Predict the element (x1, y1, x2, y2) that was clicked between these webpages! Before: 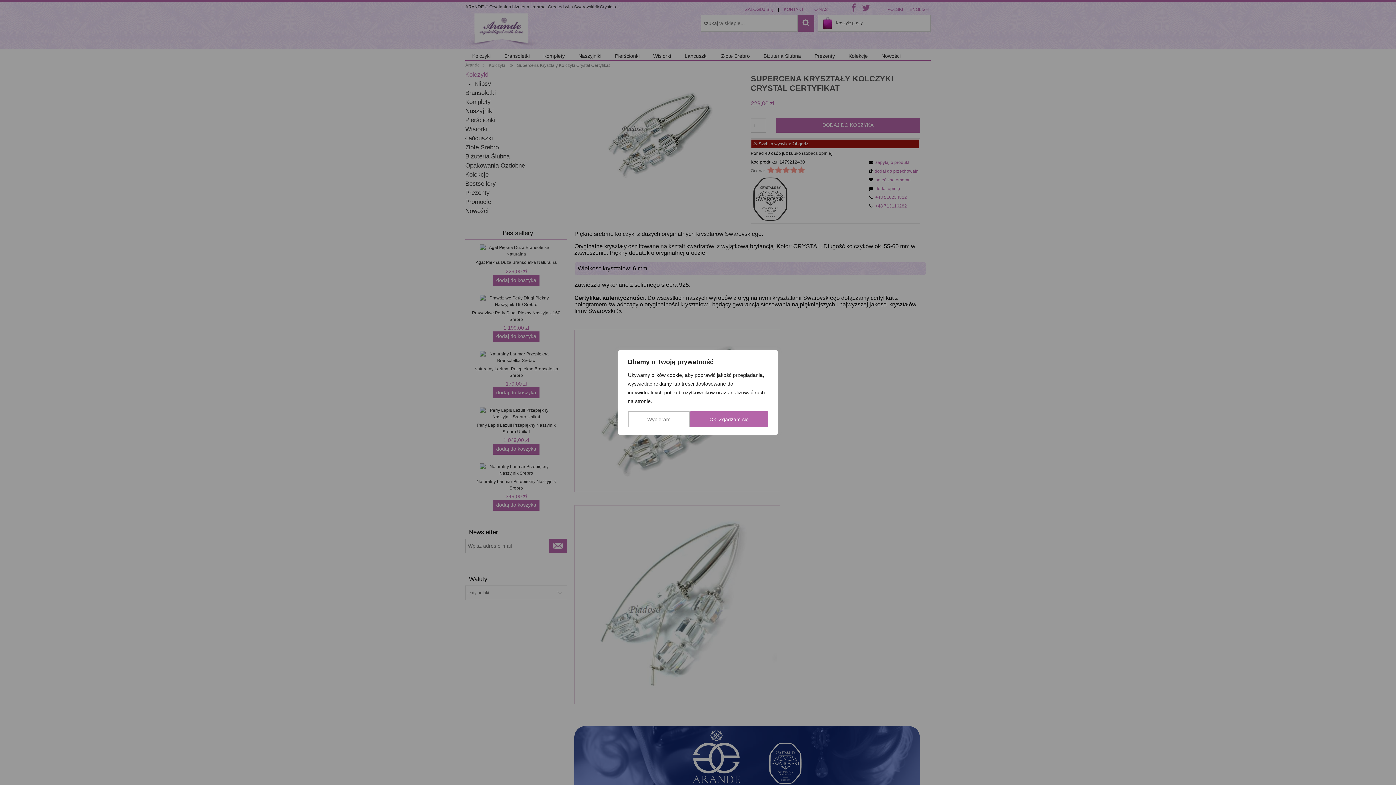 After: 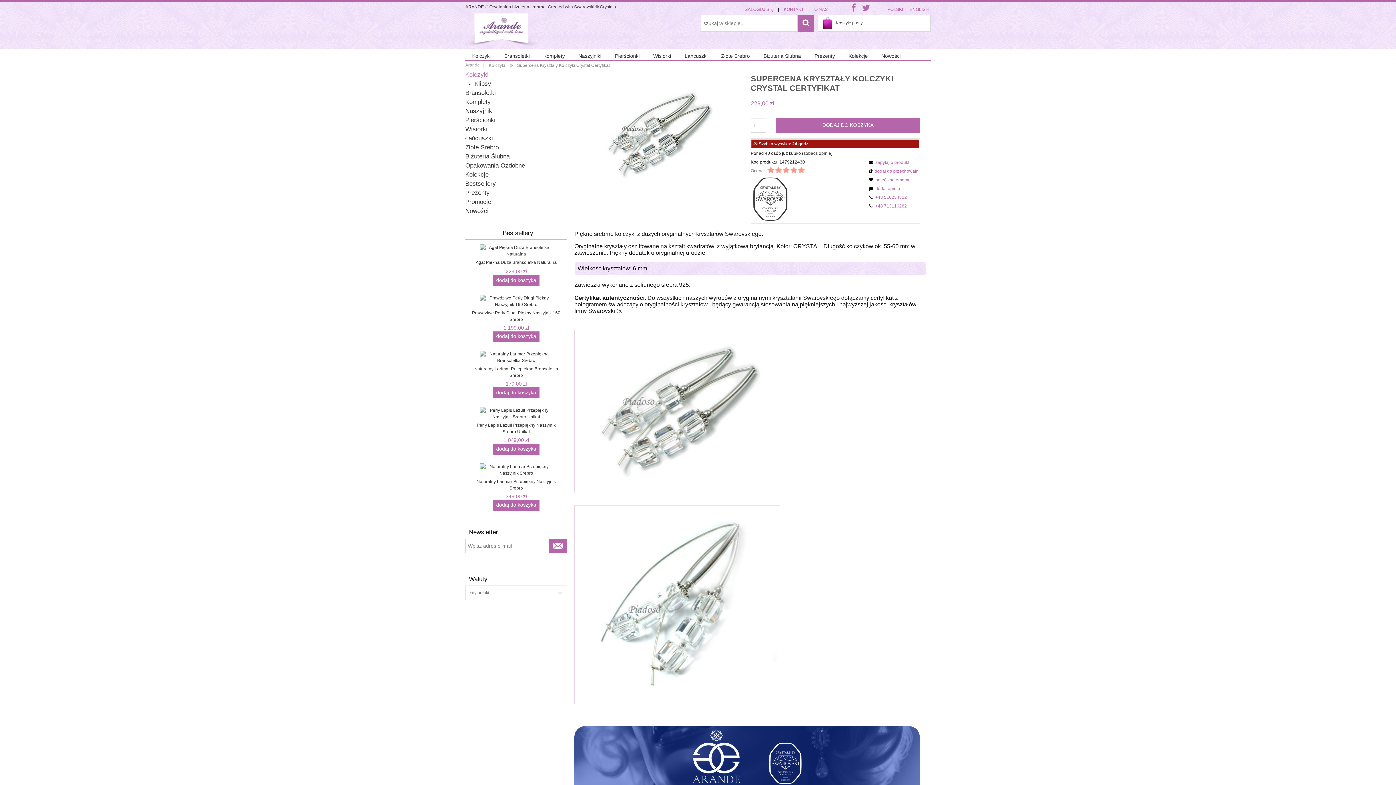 Action: bbox: (690, 411, 768, 427) label: Ok. Zgadzam się